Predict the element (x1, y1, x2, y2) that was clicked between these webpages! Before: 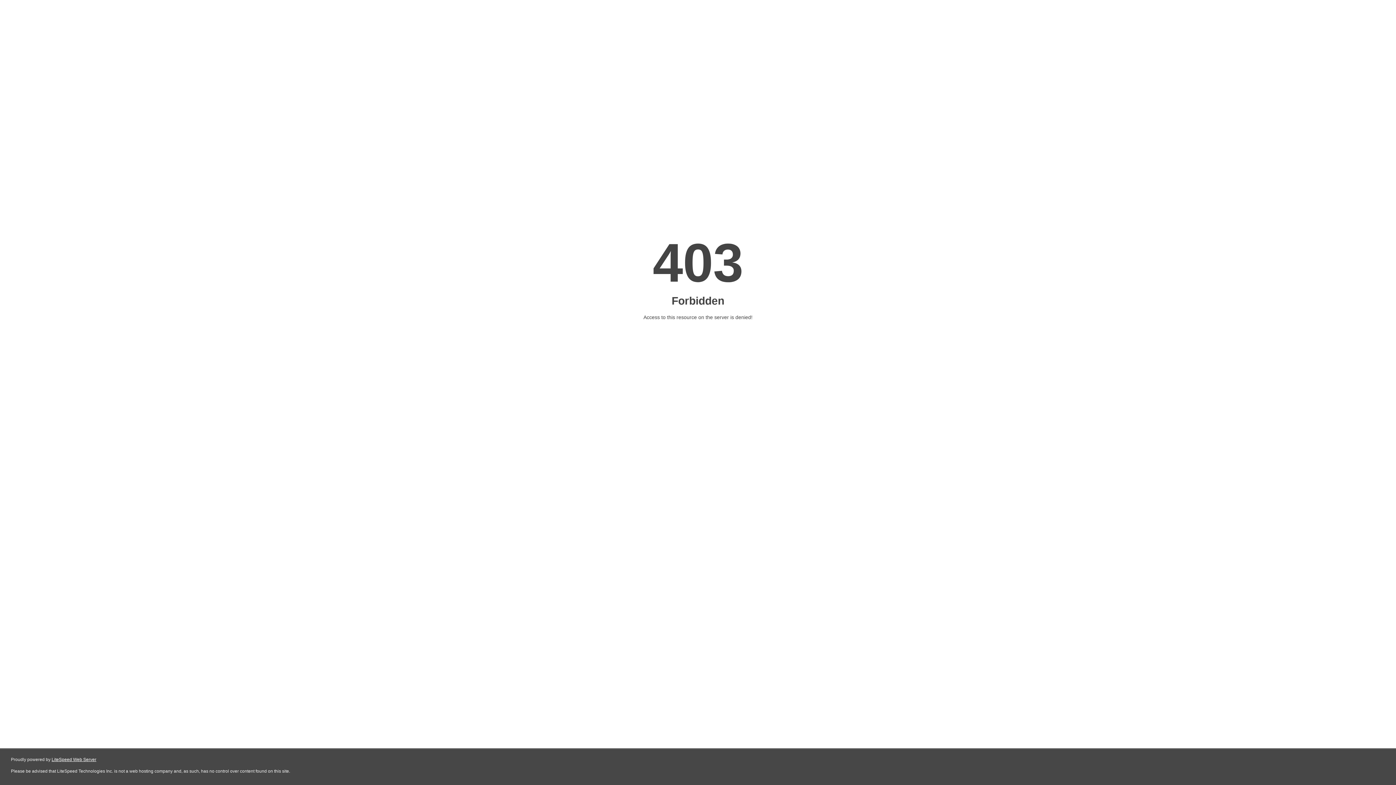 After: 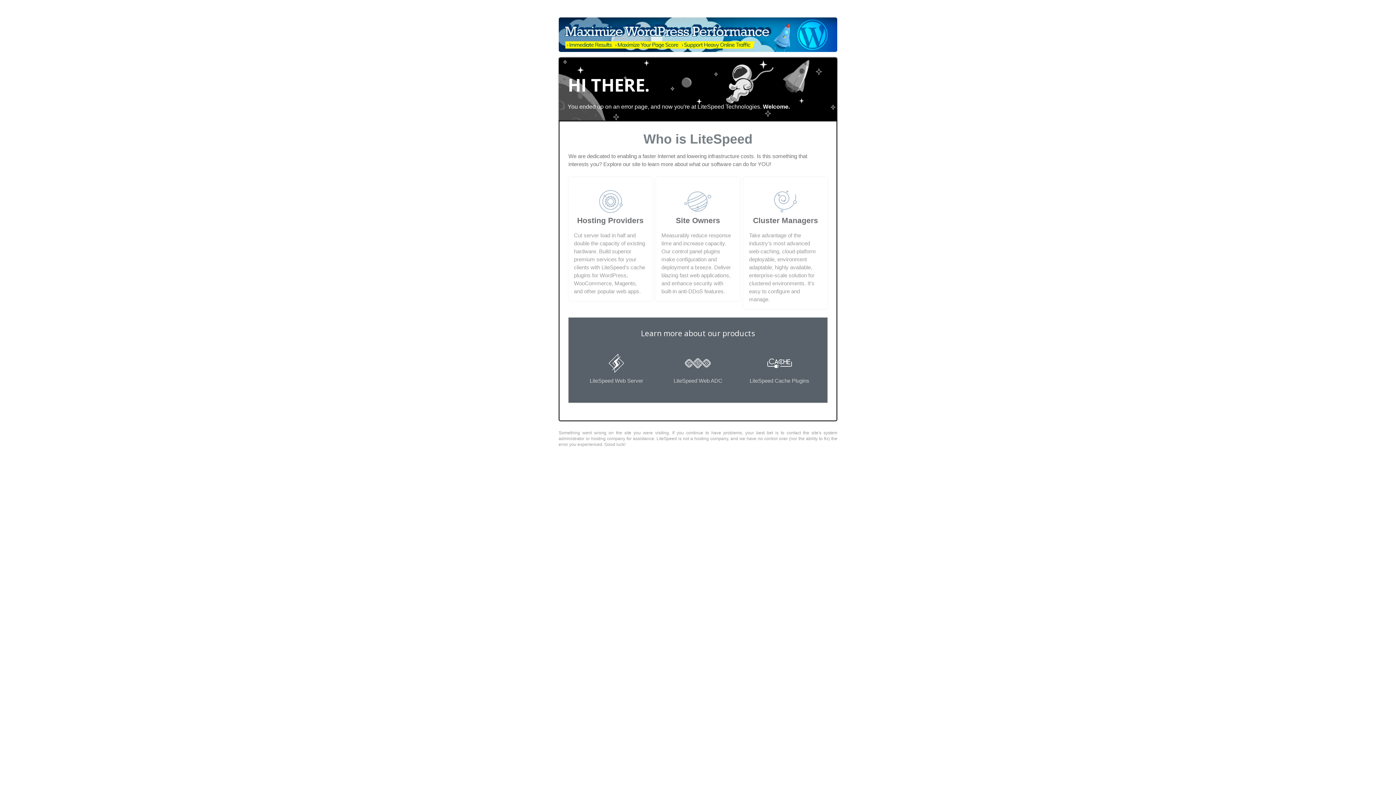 Action: label: LiteSpeed Web Server bbox: (51, 757, 96, 762)